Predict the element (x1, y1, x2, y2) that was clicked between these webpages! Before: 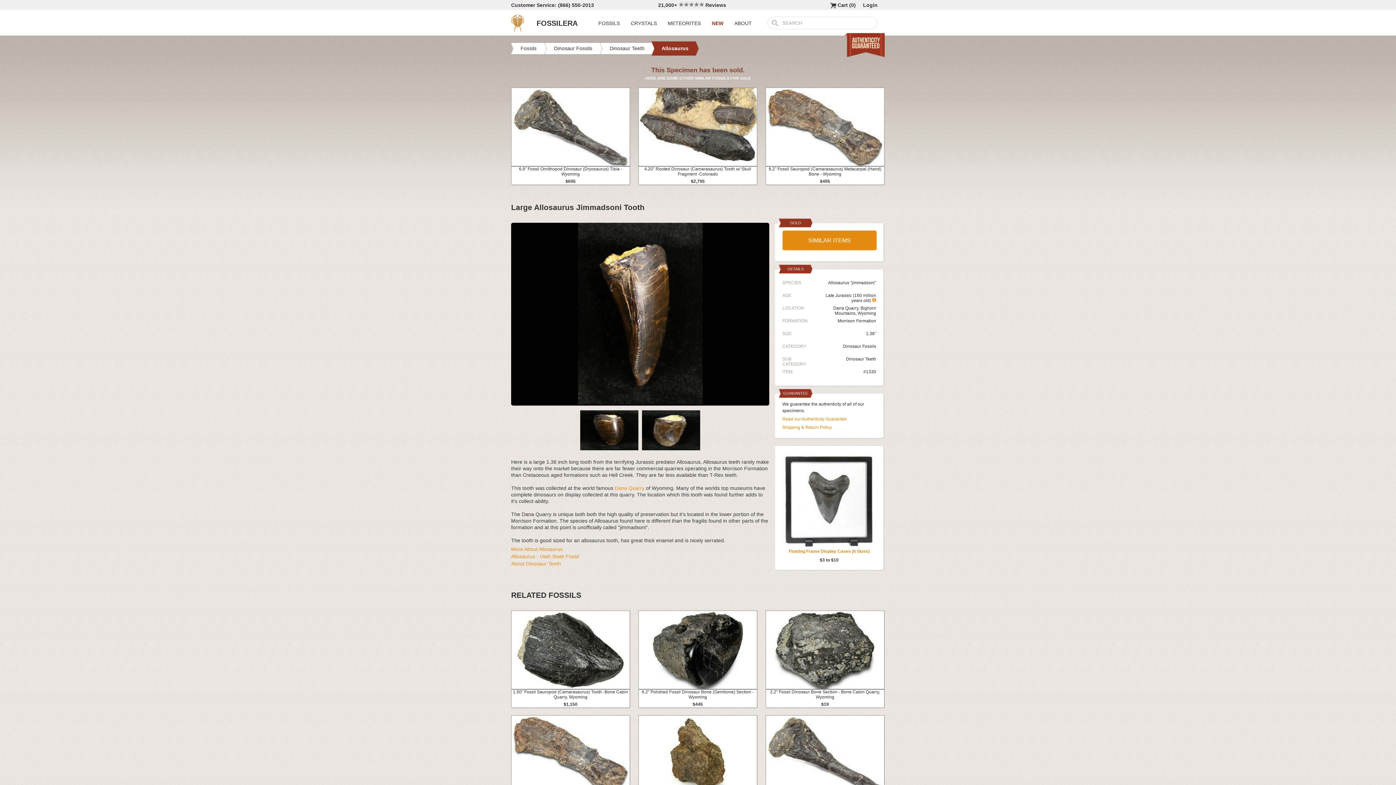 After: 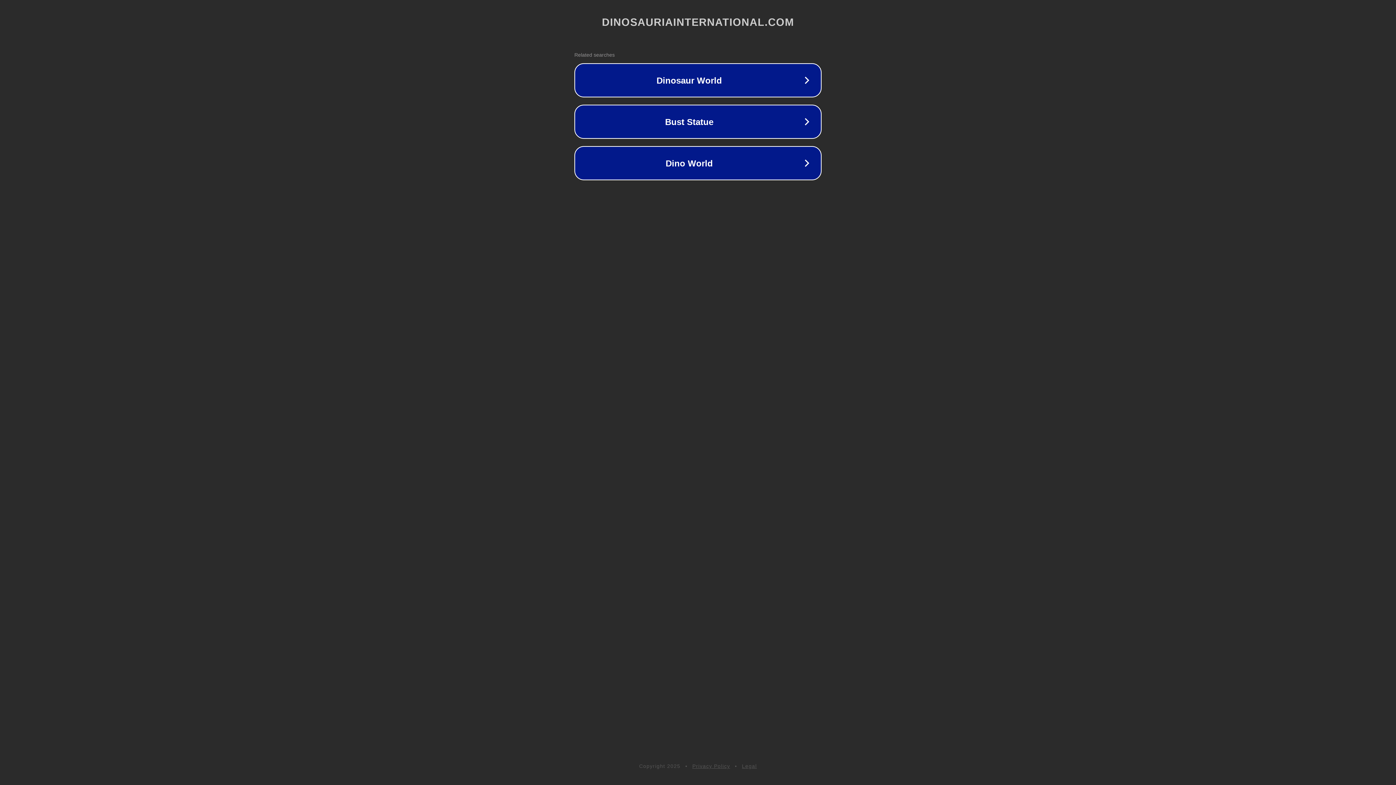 Action: bbox: (614, 485, 644, 491) label: Dana Quarry